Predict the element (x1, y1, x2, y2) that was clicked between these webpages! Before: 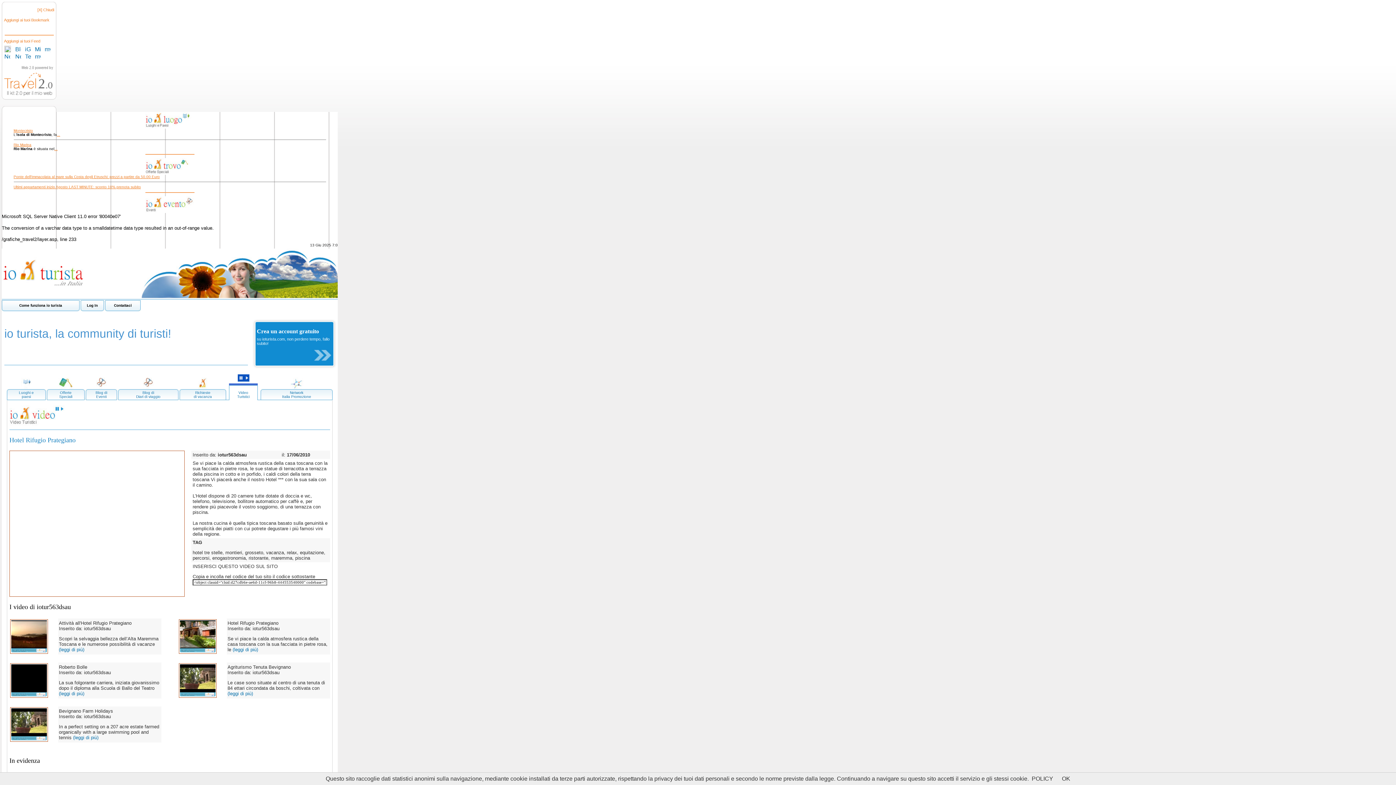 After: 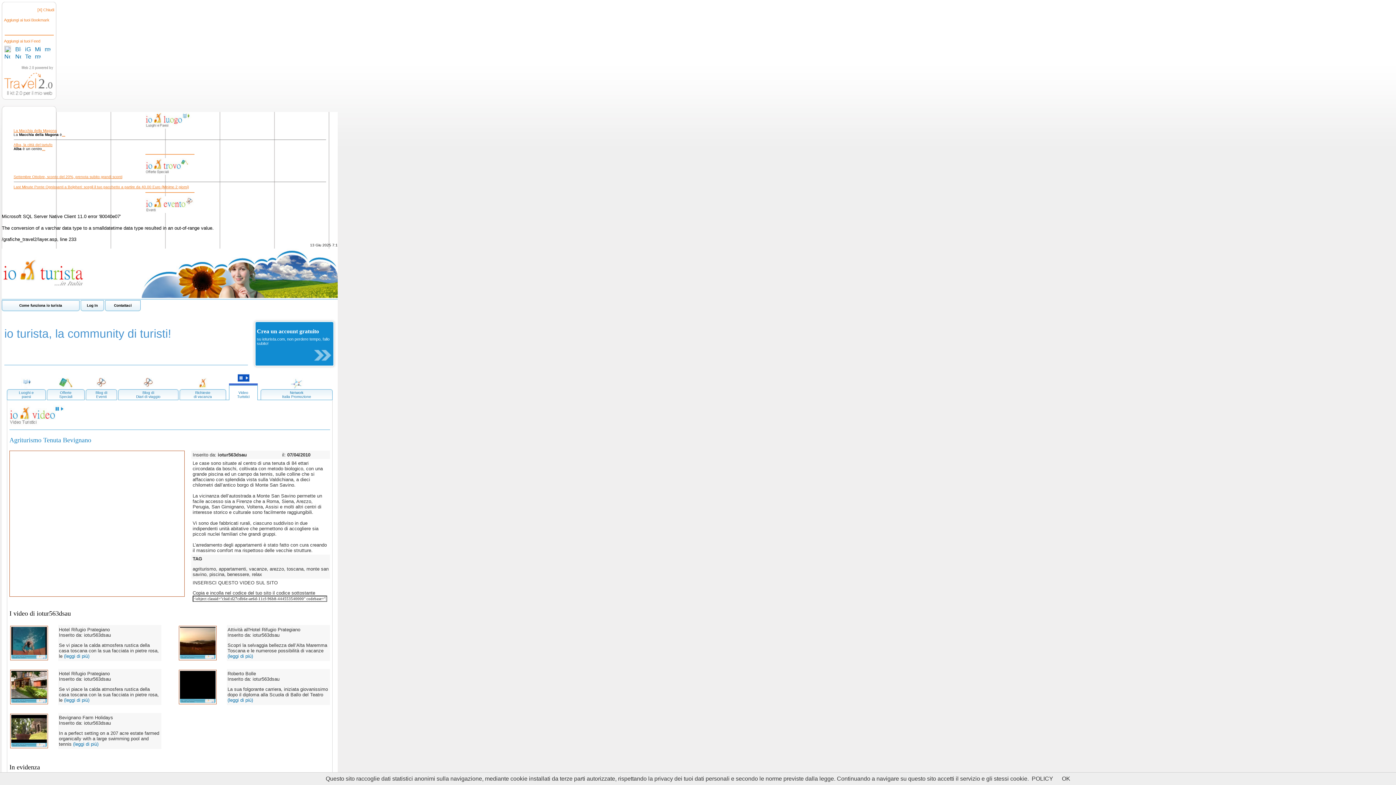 Action: bbox: (227, 691, 253, 696) label: (leggi di più)